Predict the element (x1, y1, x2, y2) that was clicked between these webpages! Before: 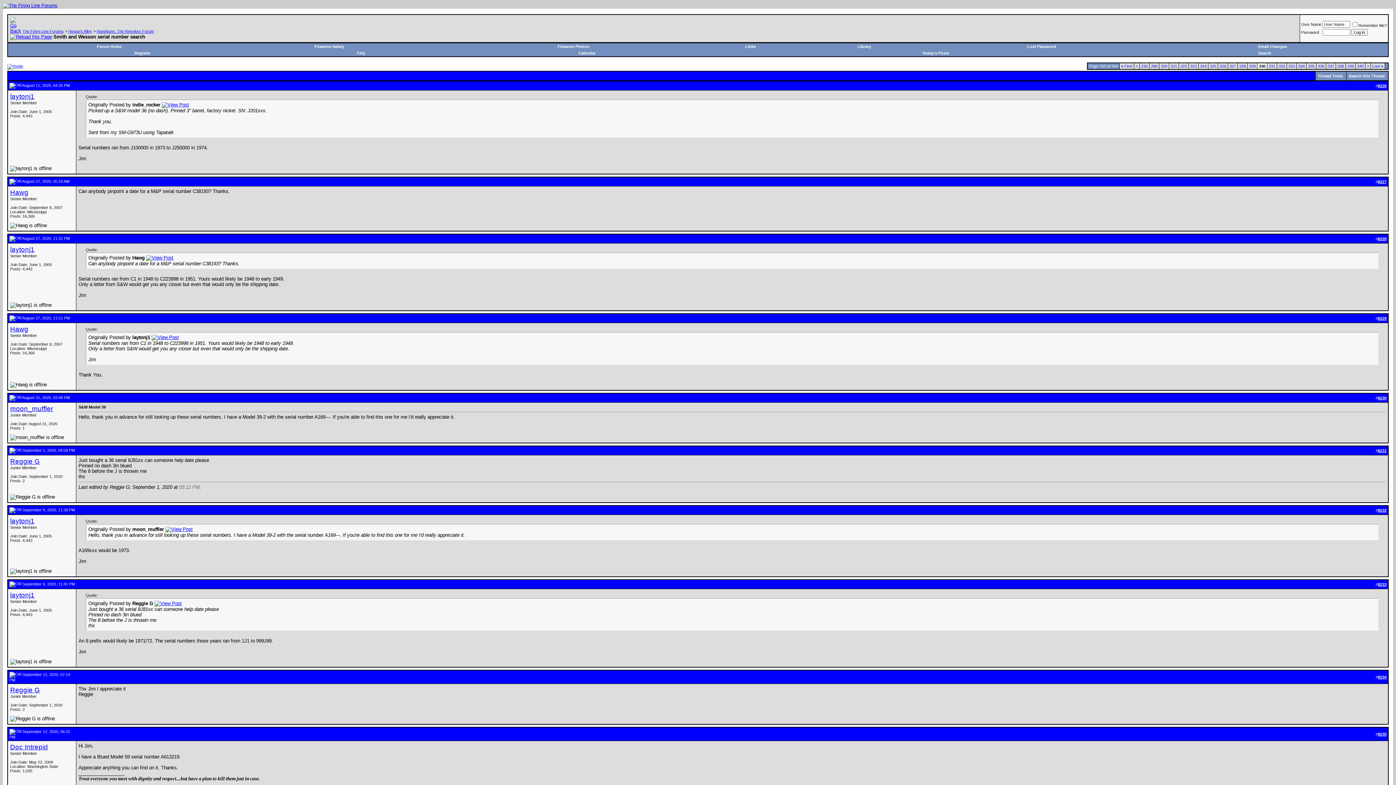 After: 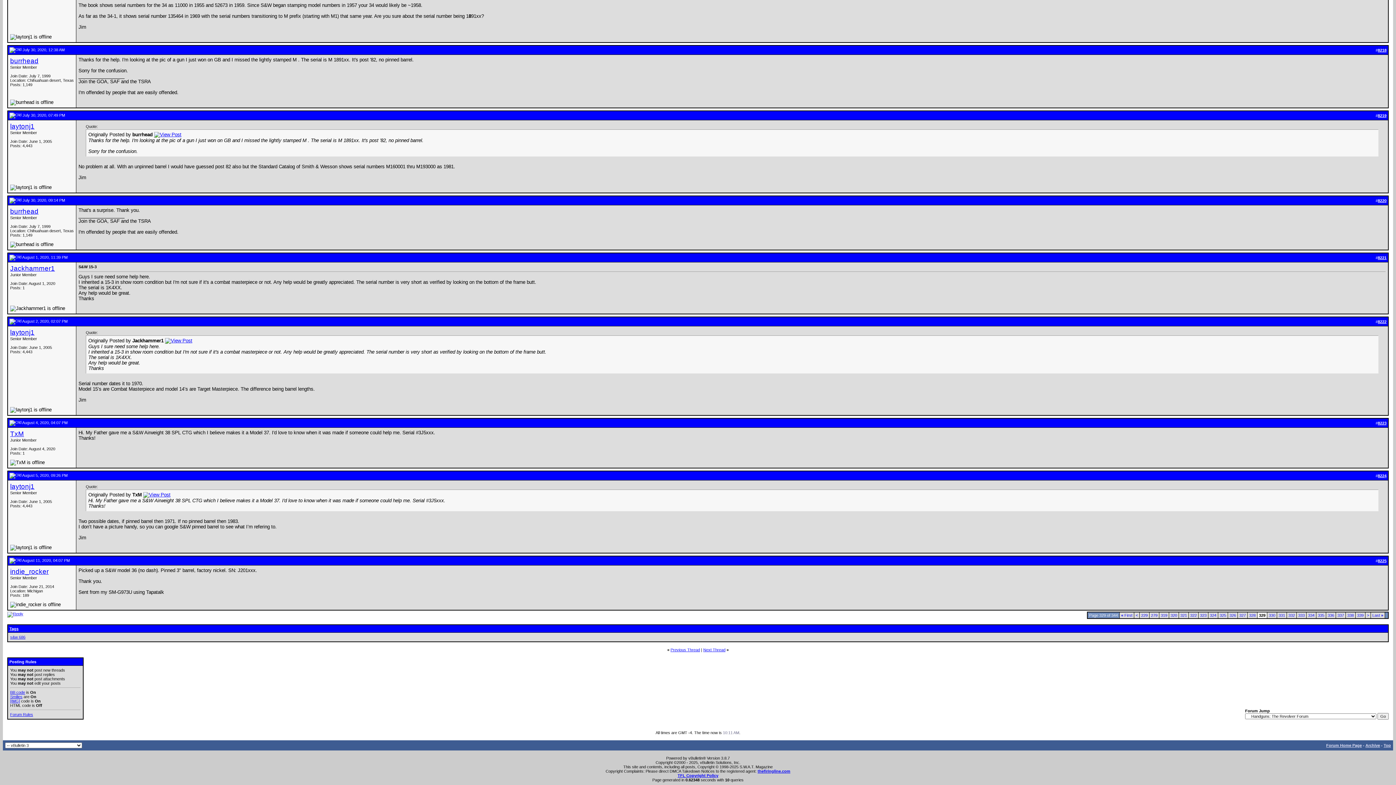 Action: bbox: (161, 102, 189, 107)